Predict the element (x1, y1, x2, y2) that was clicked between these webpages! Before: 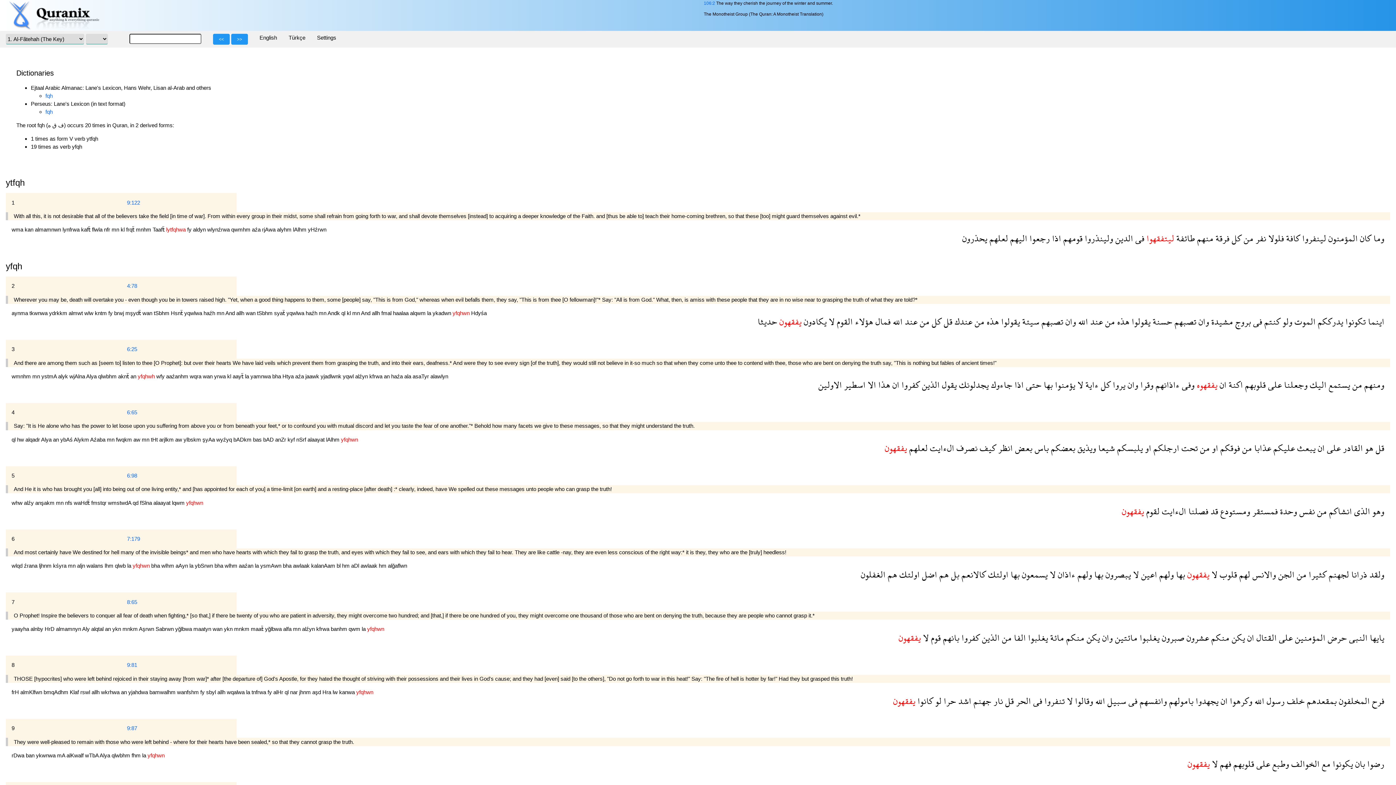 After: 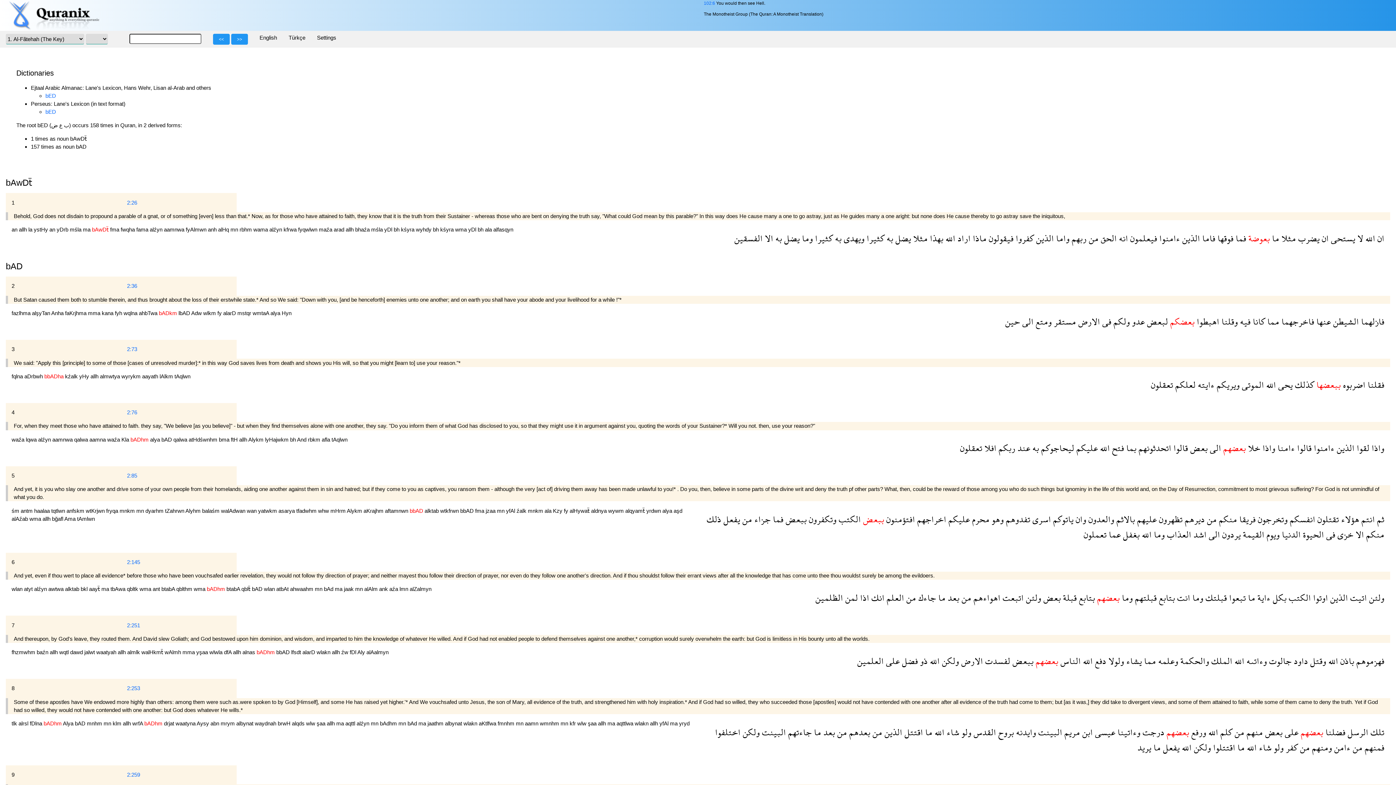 Action: bbox: (233, 436, 253, 442) label: bADkm 